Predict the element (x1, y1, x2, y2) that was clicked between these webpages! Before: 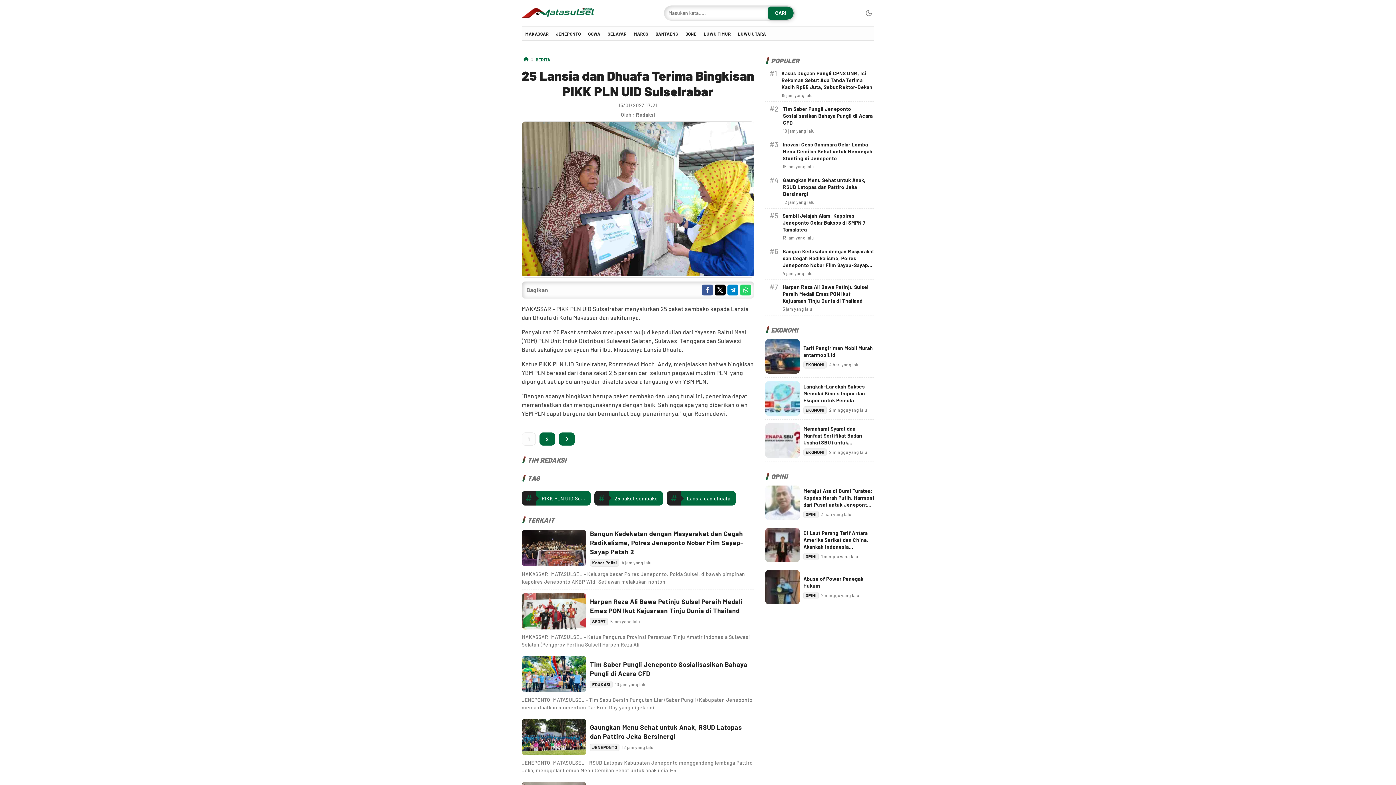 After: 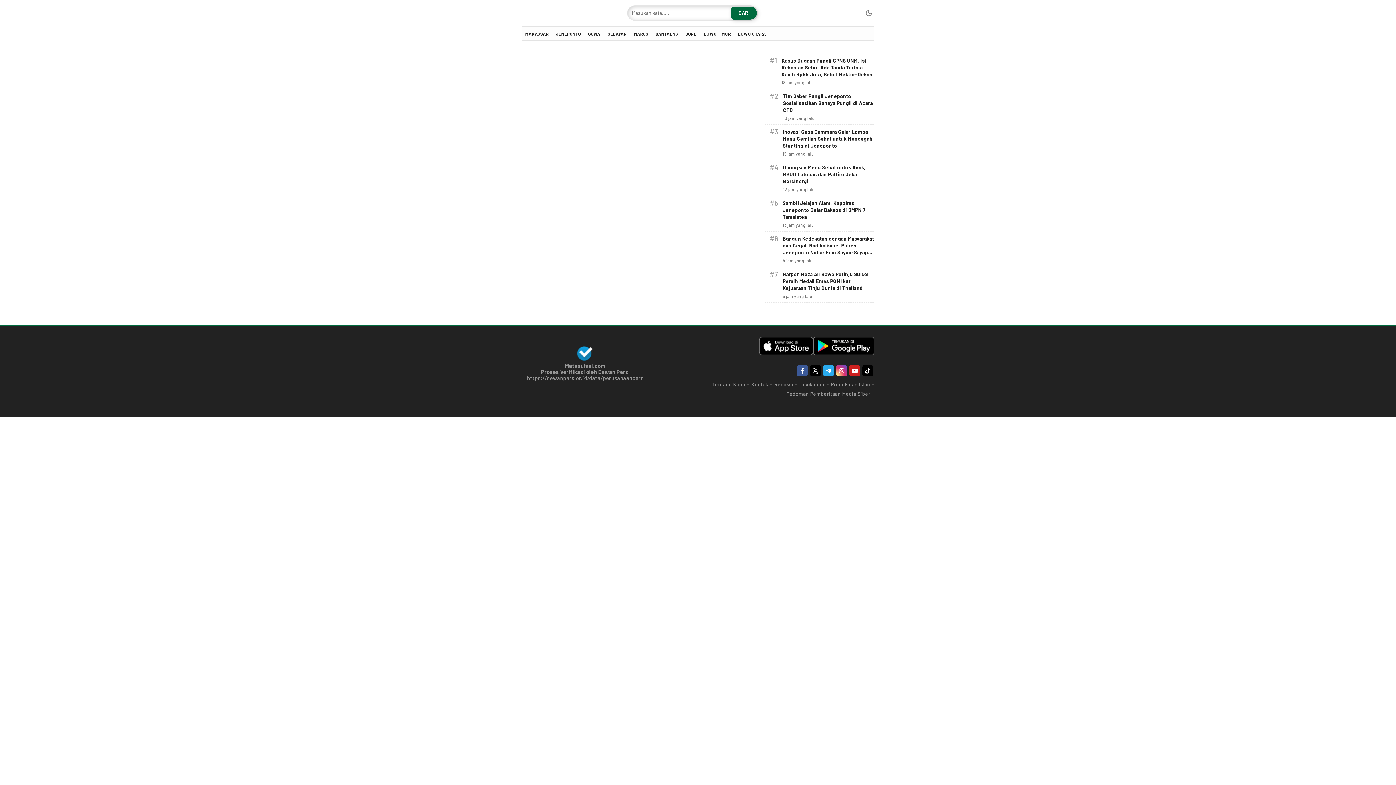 Action: label: LUWU UTARA bbox: (734, 26, 769, 41)